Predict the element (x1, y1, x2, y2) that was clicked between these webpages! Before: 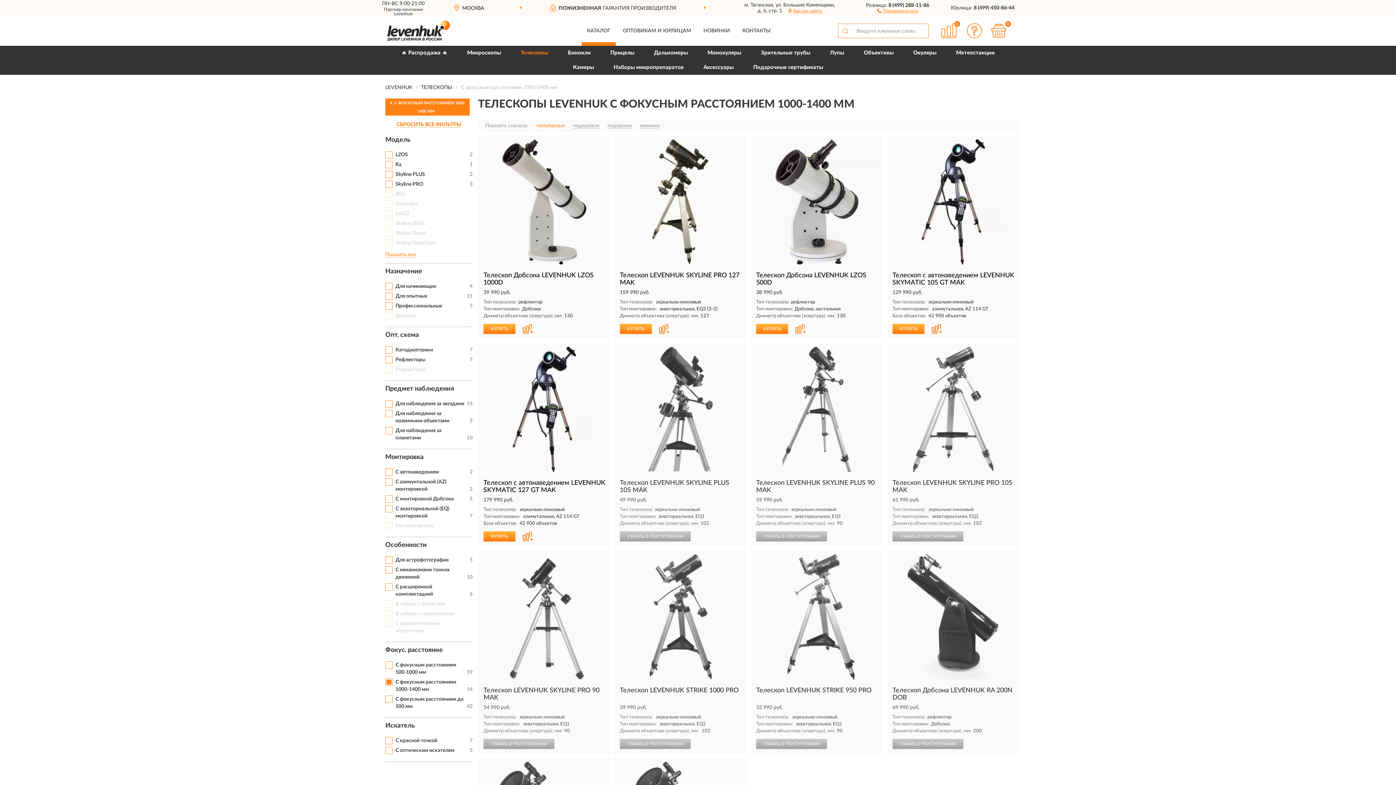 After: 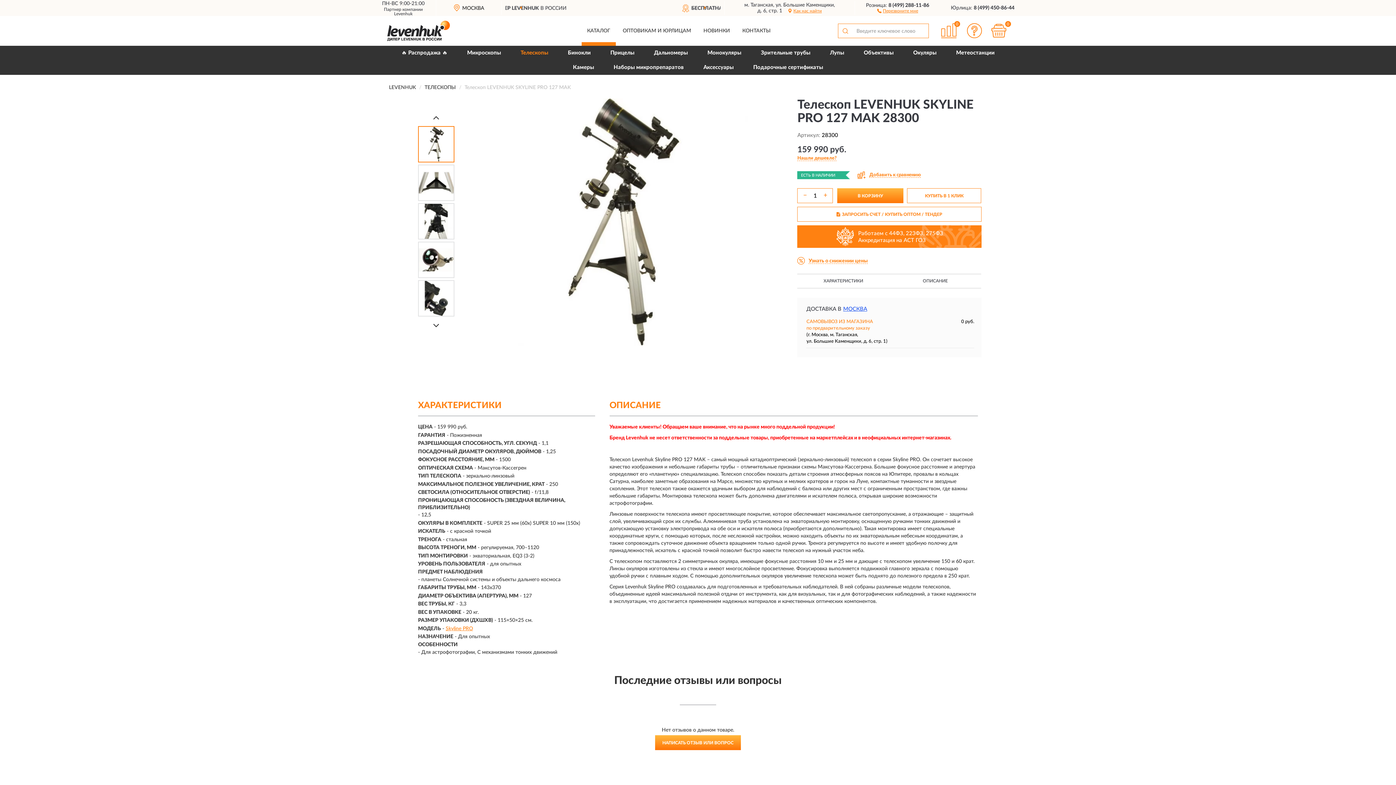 Action: label: Телескоп LEVENHUK SKYLINE PRO 127 MAK bbox: (620, 272, 741, 286)